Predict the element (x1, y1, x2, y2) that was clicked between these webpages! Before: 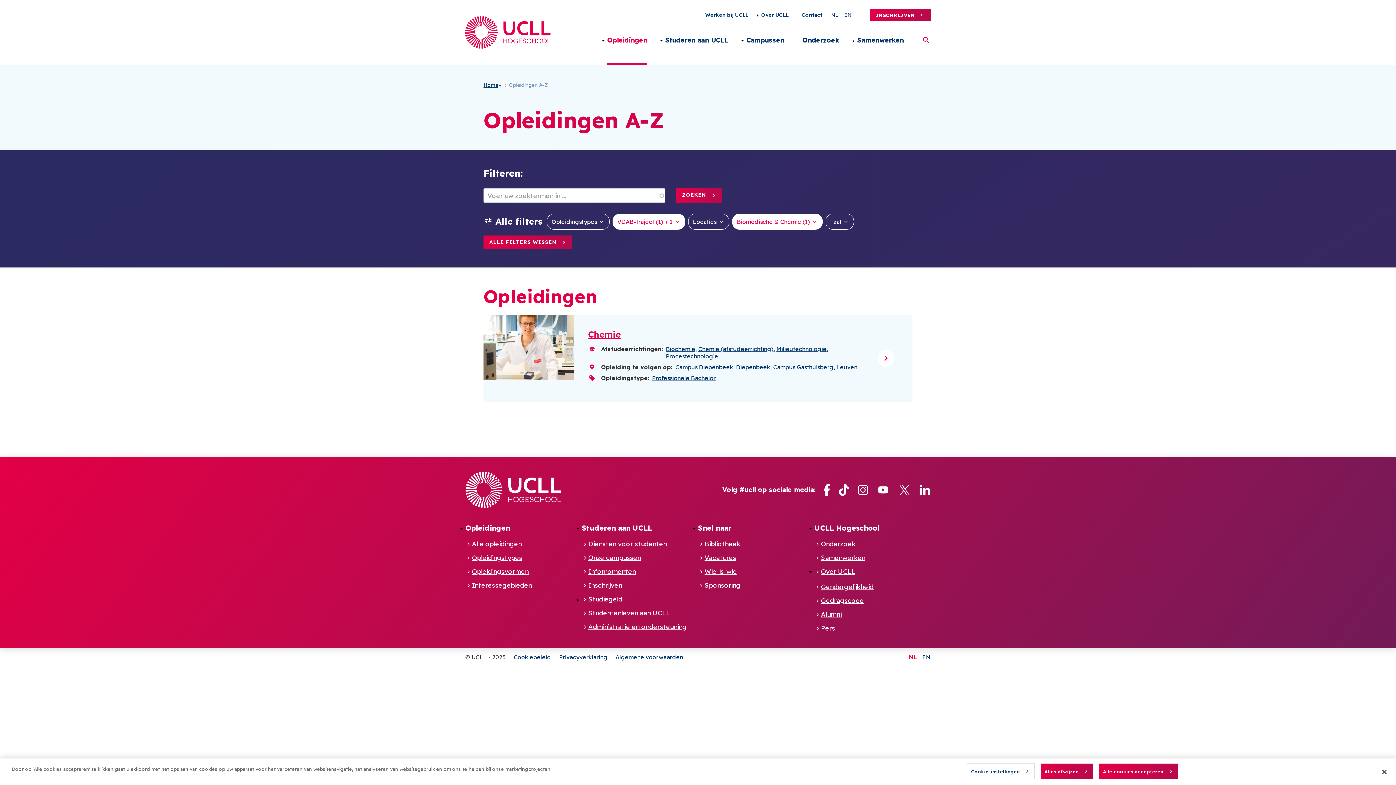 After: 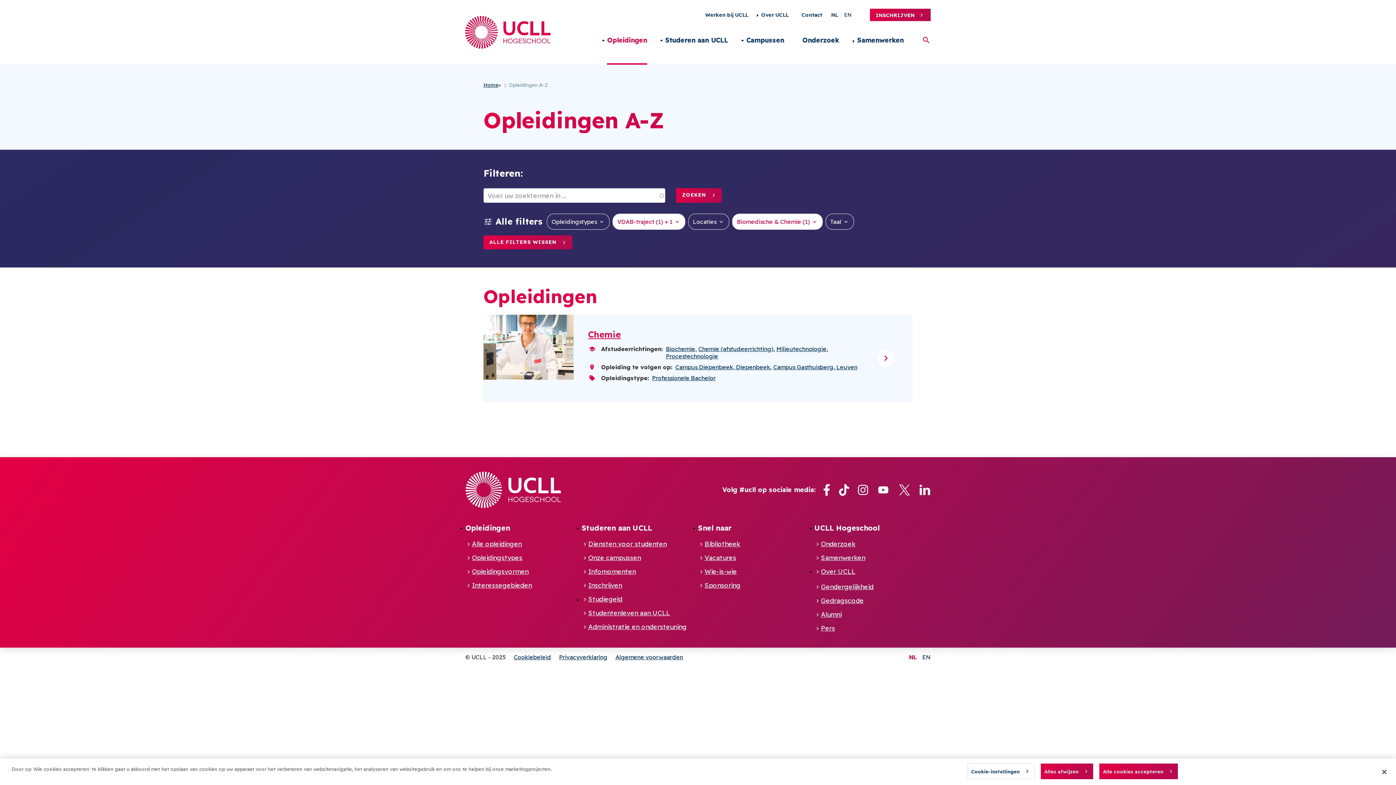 Action: label: Instagram bbox: (858, 484, 868, 496)